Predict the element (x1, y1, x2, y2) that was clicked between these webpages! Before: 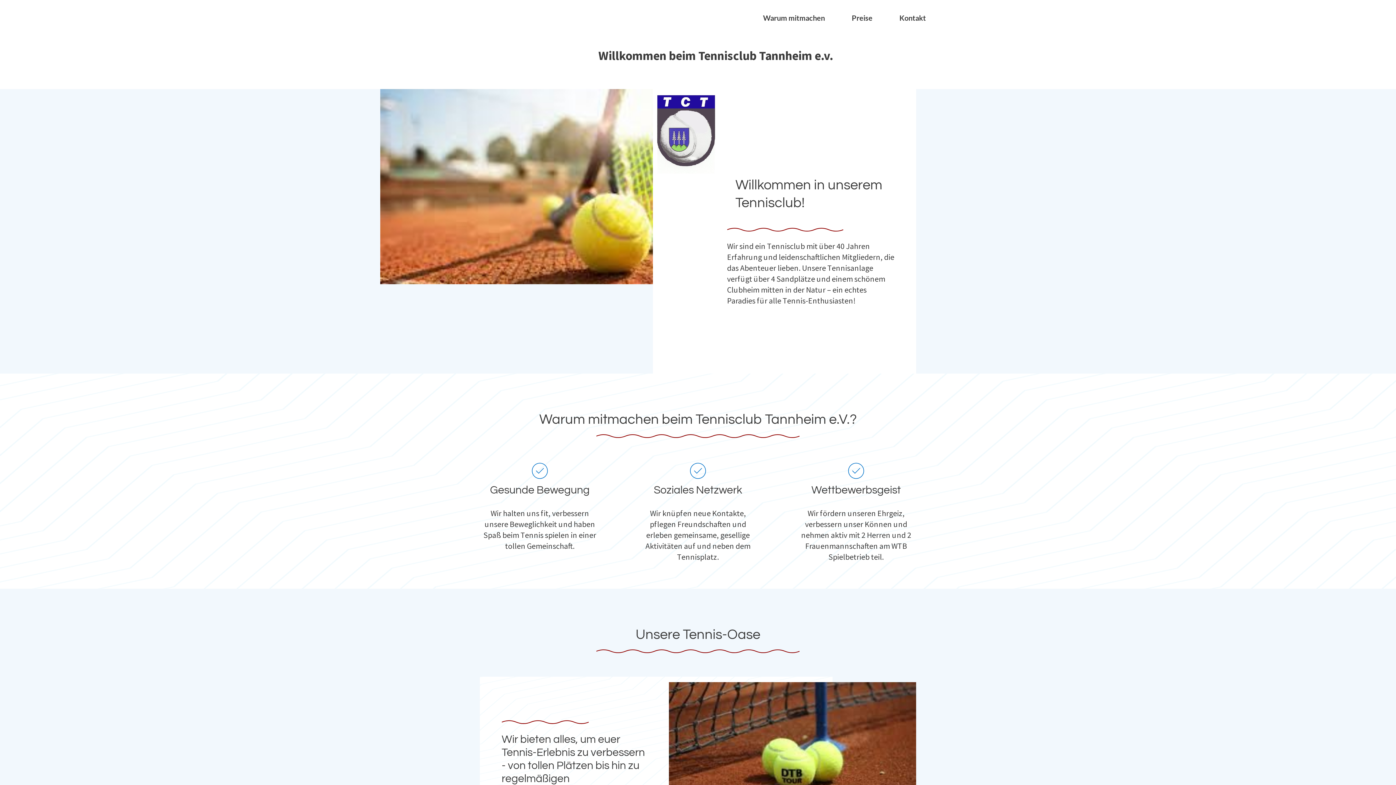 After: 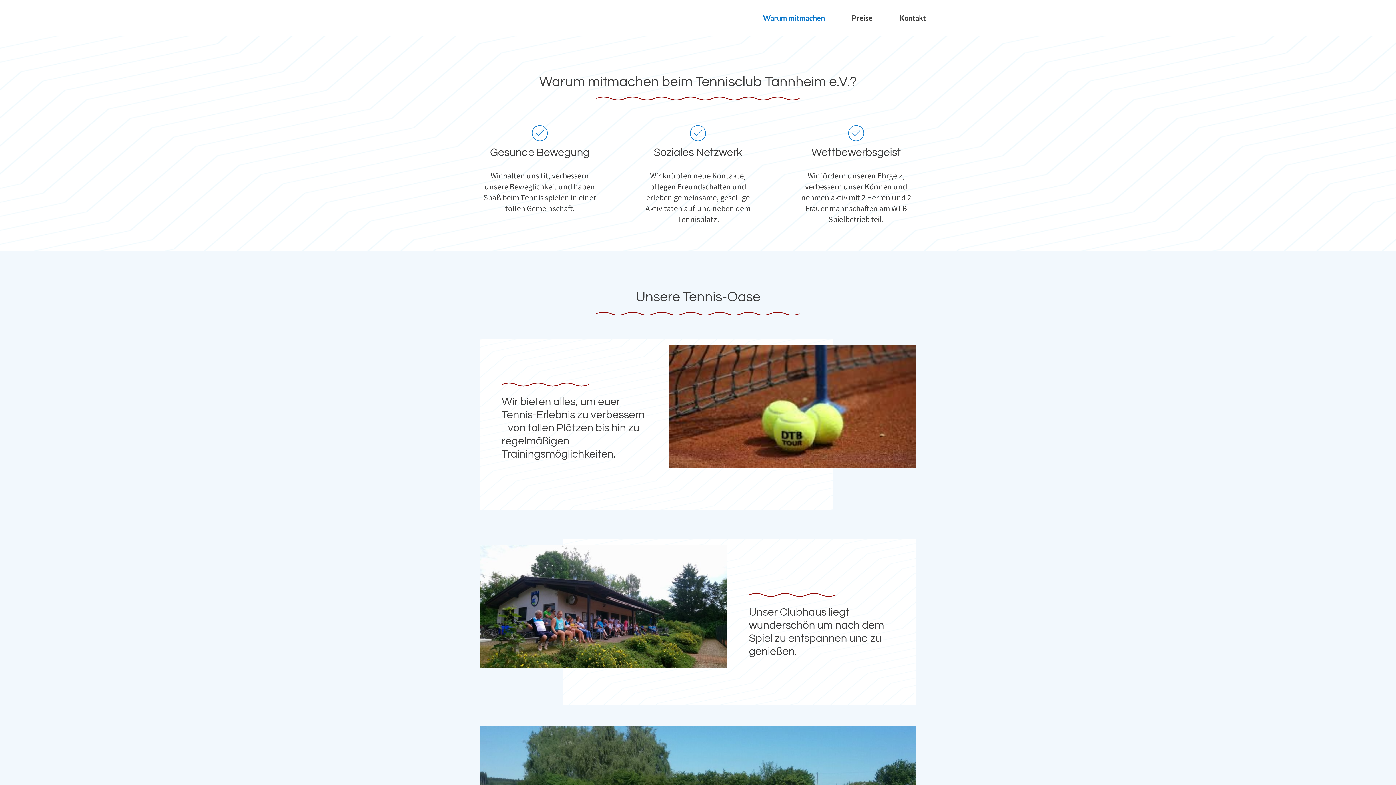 Action: label: Warum mitmachen bbox: (761, 11, 826, 24)